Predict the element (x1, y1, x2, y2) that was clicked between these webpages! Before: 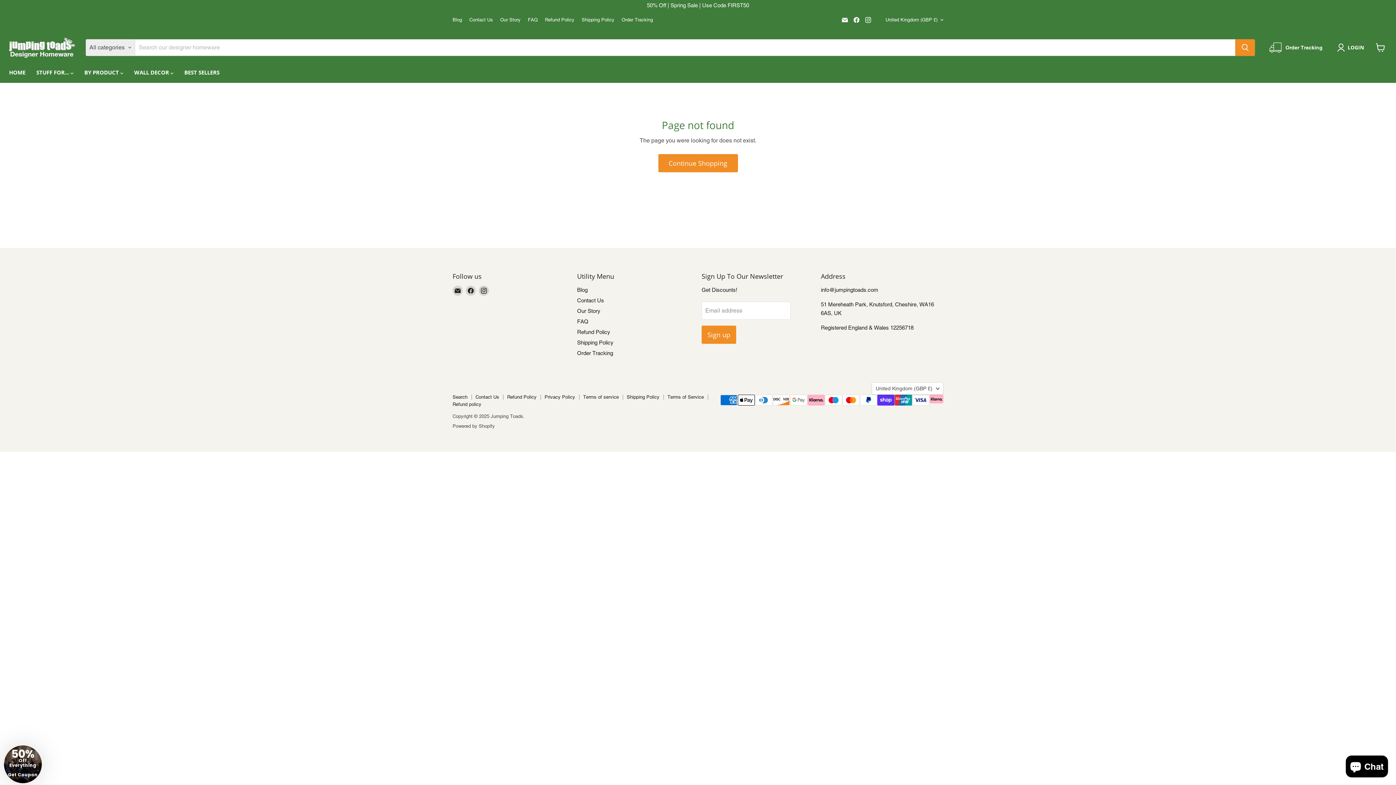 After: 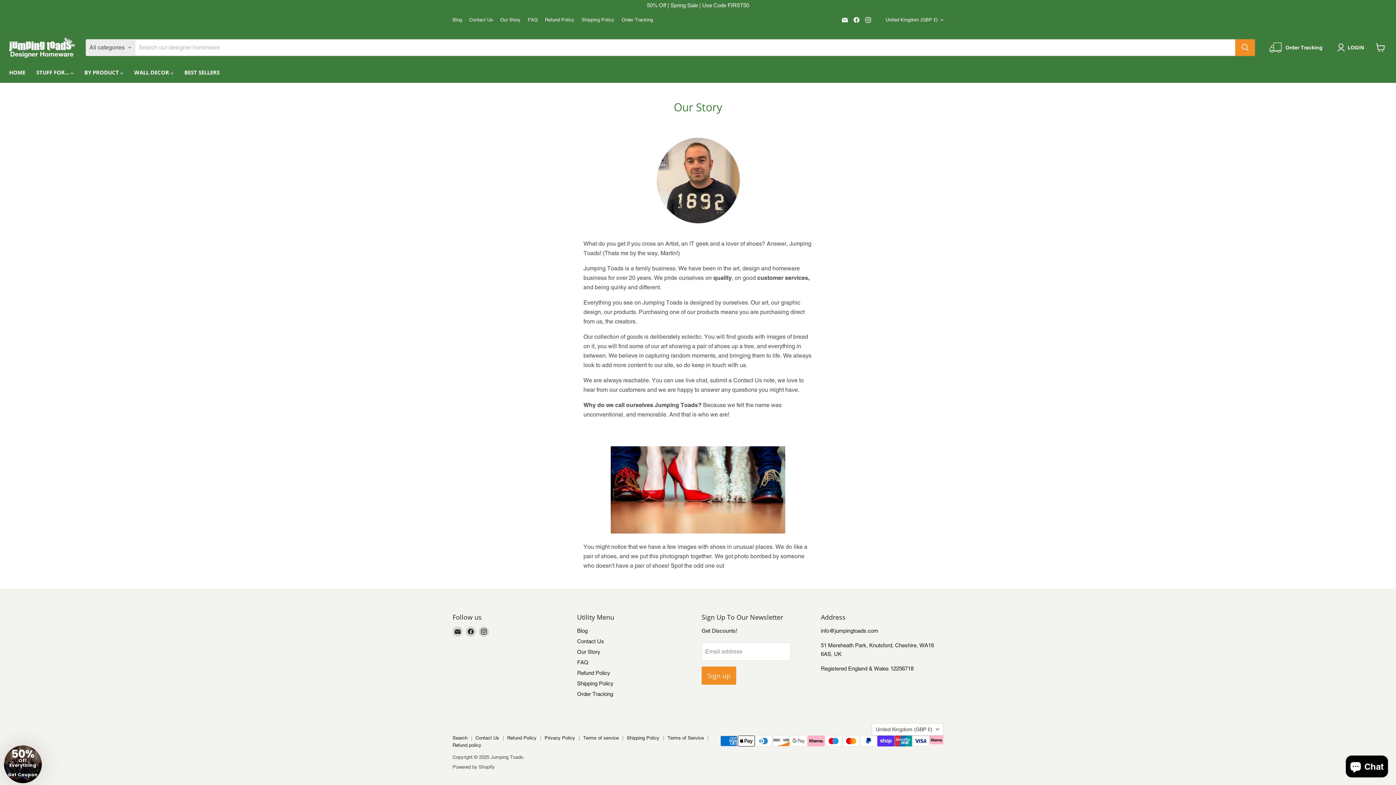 Action: label: Our Story bbox: (500, 17, 520, 22)